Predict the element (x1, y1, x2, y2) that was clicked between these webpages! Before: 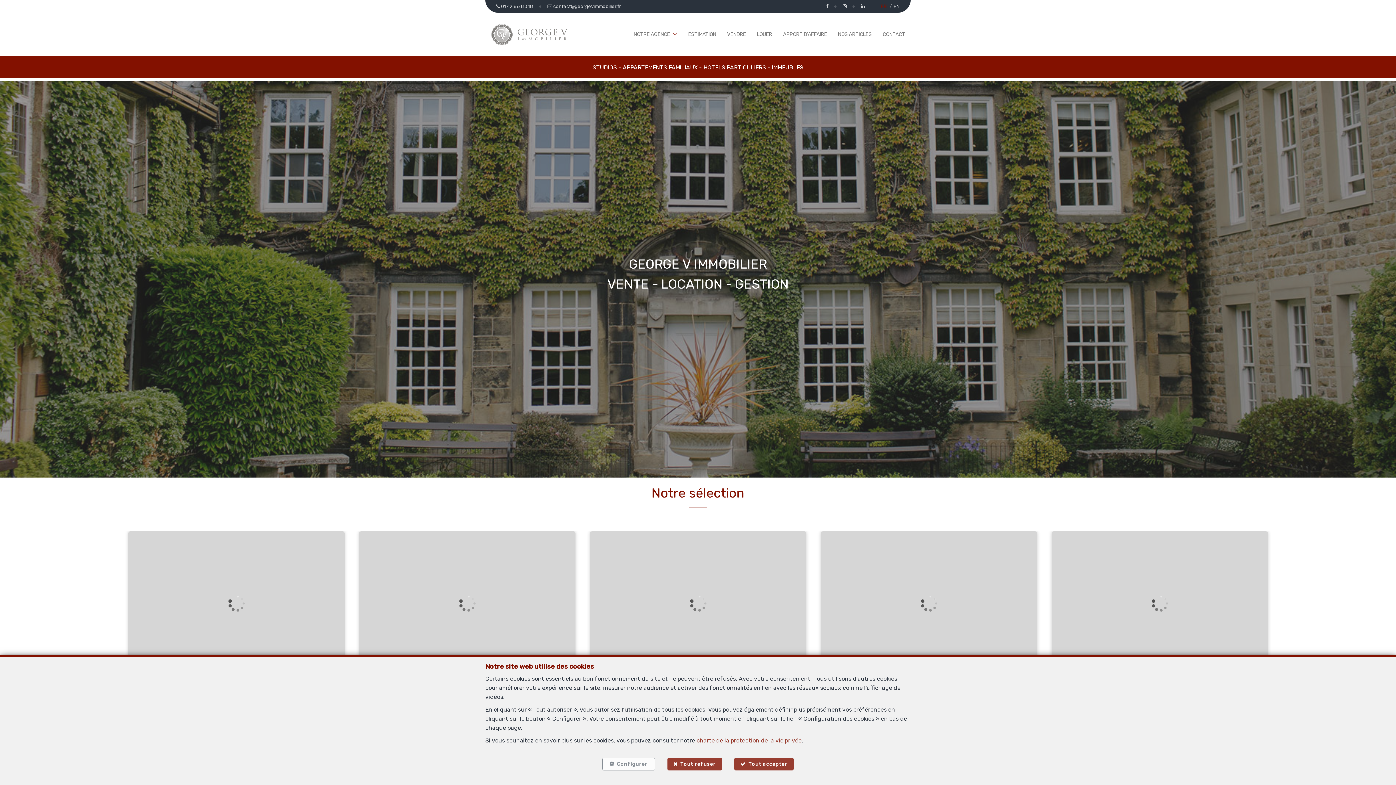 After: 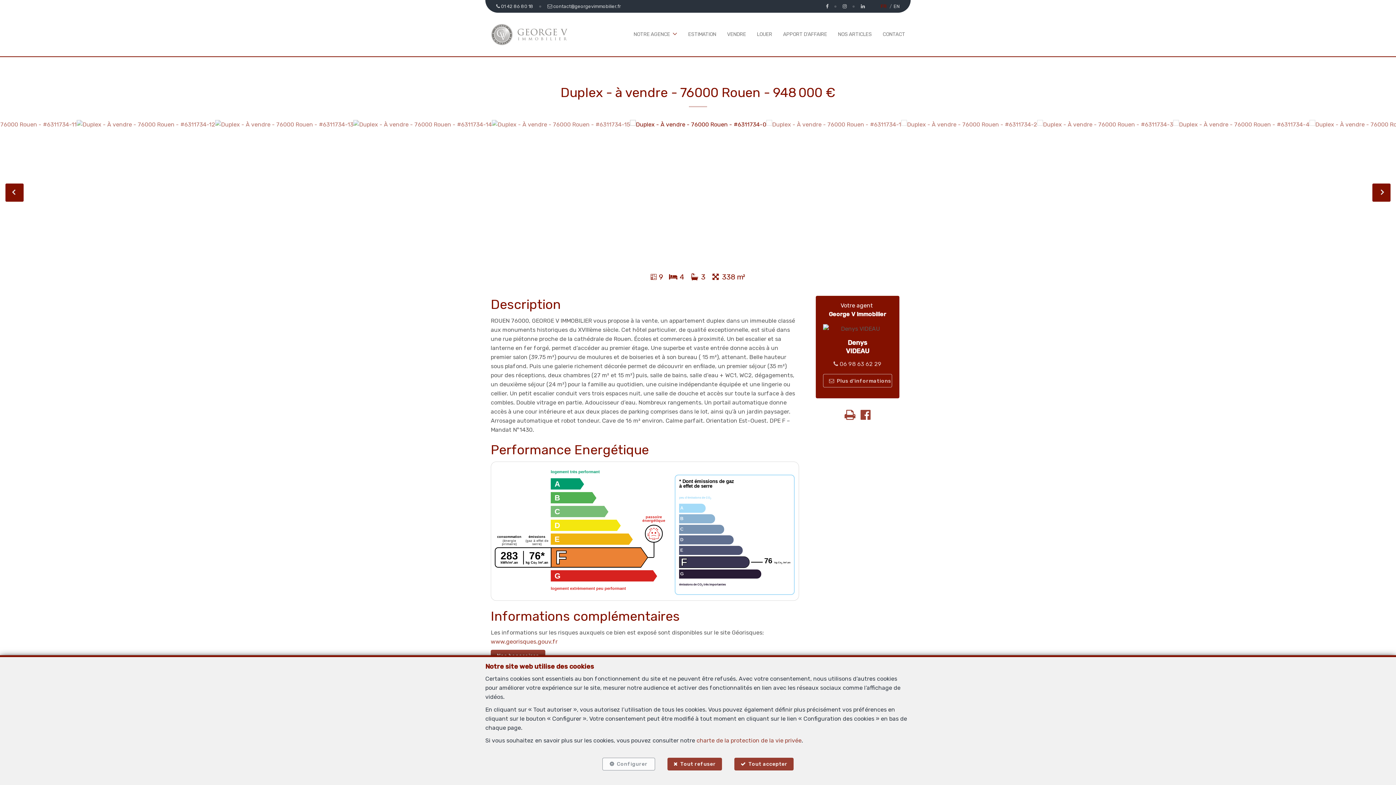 Action: label:  9  4 3 338 m²
Rouen
Duplex à vendre
948 000 € bbox: (590, 531, 806, 708)